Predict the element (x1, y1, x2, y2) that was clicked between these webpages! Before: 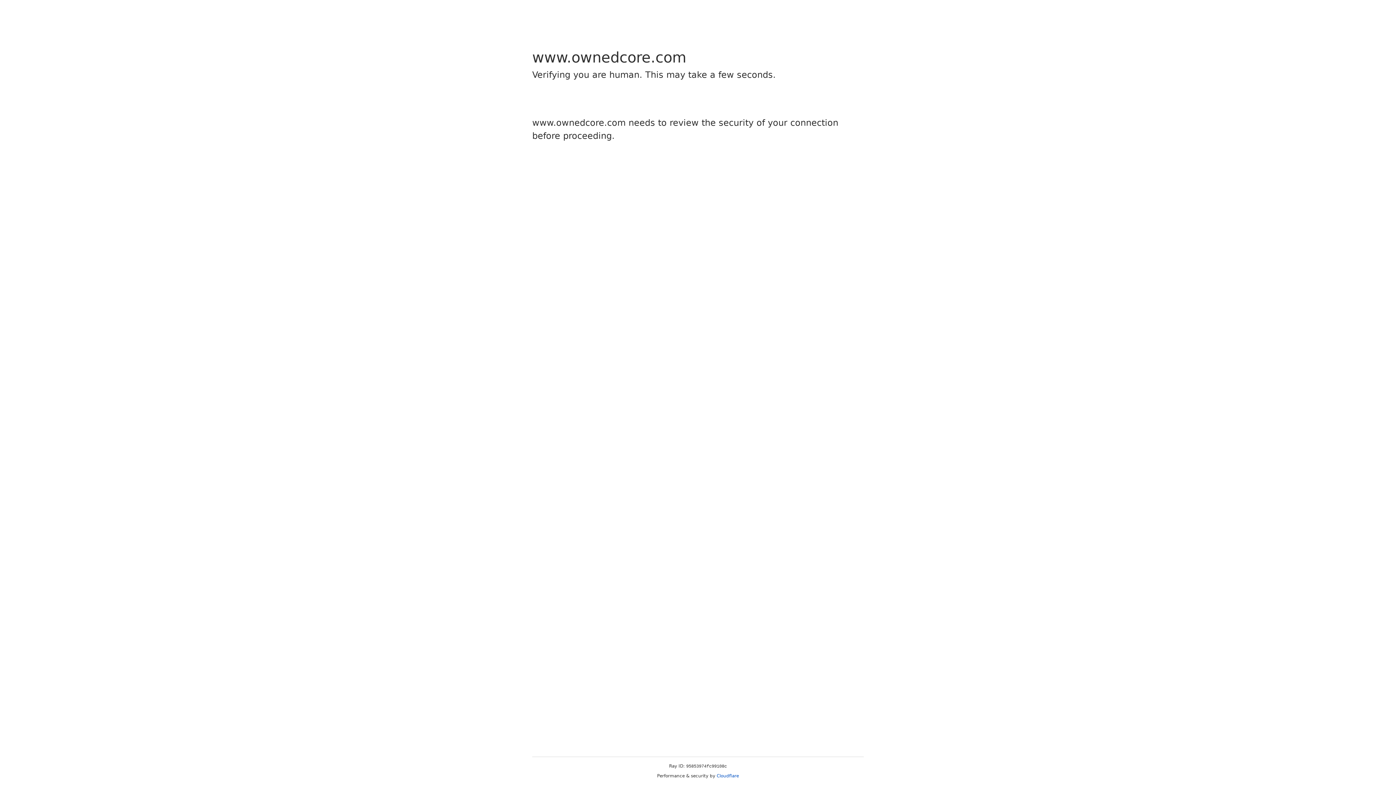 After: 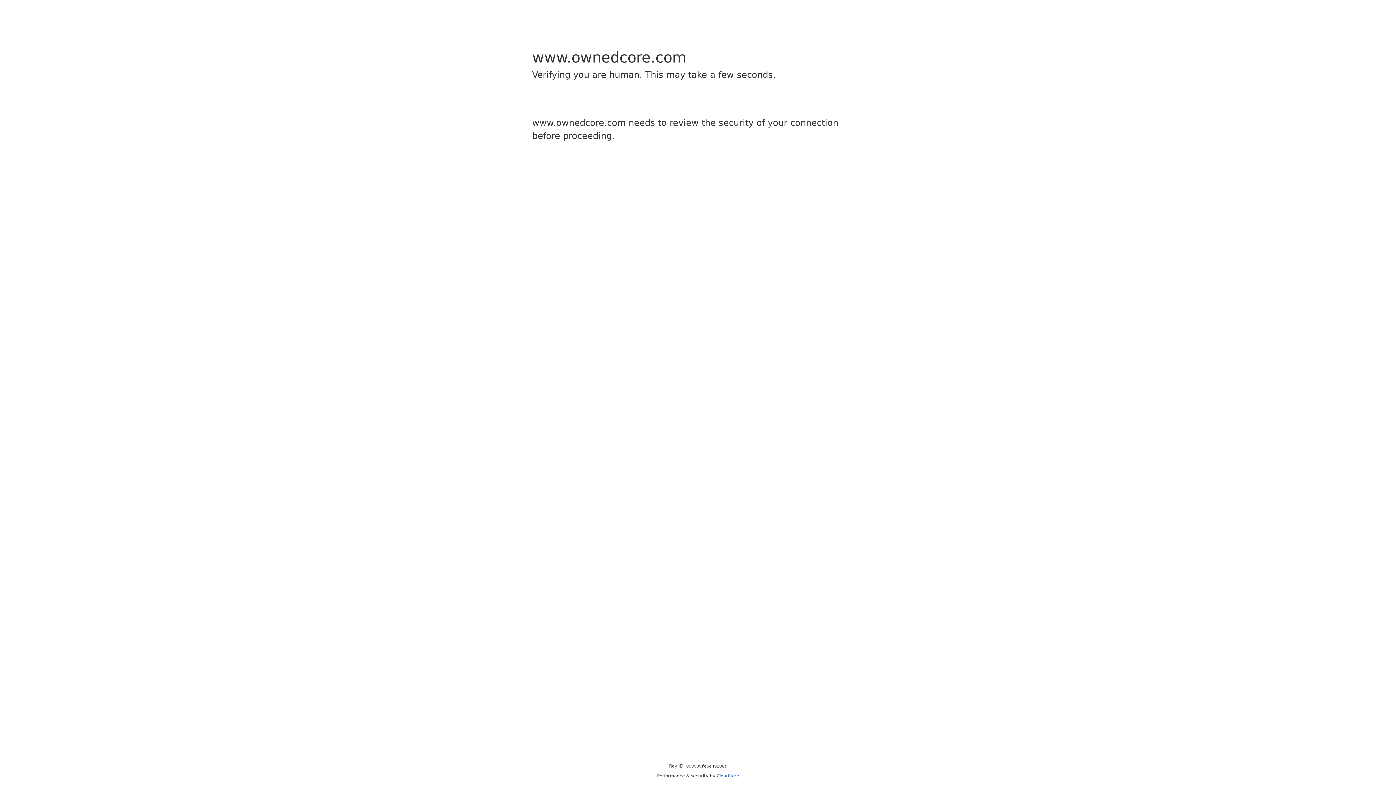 Action: label: Cloudflare bbox: (716, 773, 739, 778)